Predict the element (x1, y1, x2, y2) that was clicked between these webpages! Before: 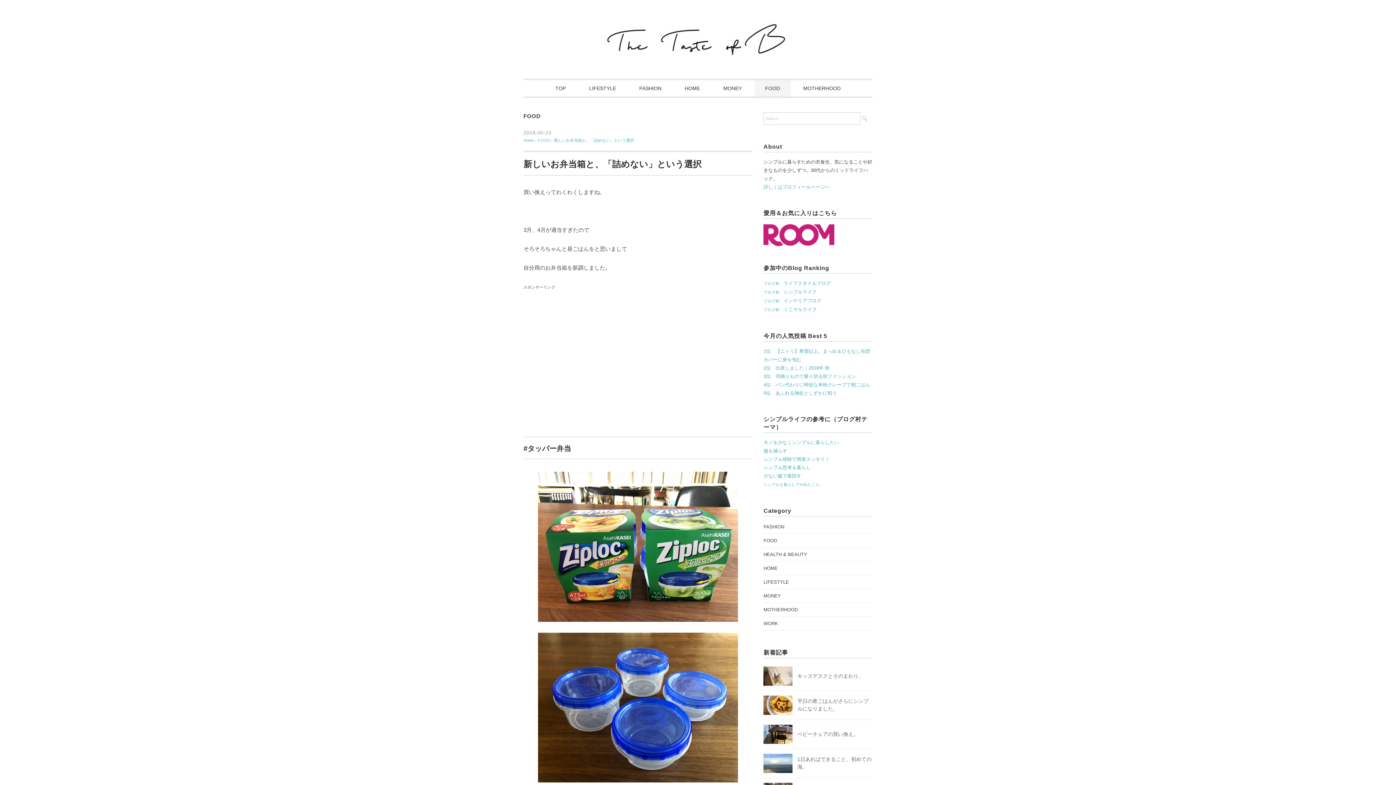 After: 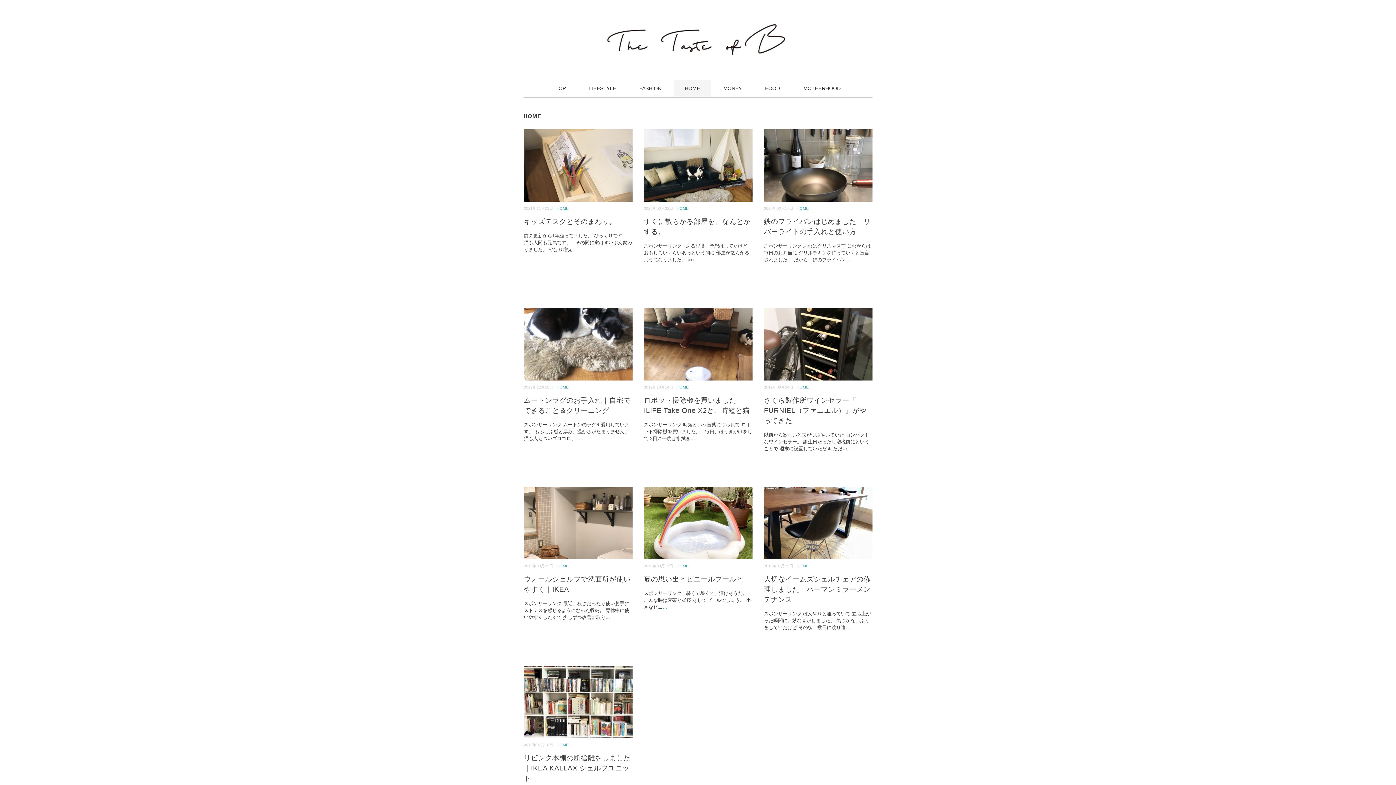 Action: bbox: (674, 80, 711, 96) label: HOME